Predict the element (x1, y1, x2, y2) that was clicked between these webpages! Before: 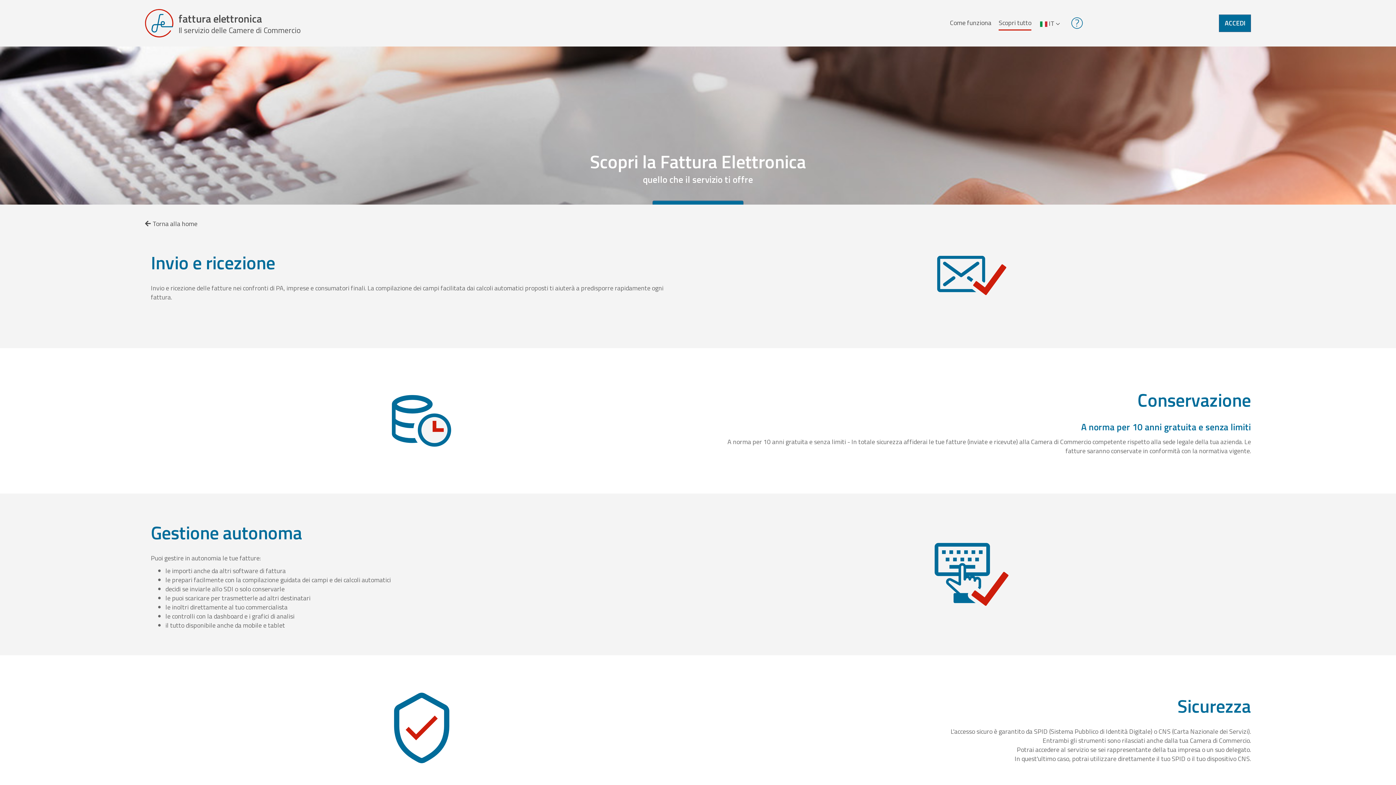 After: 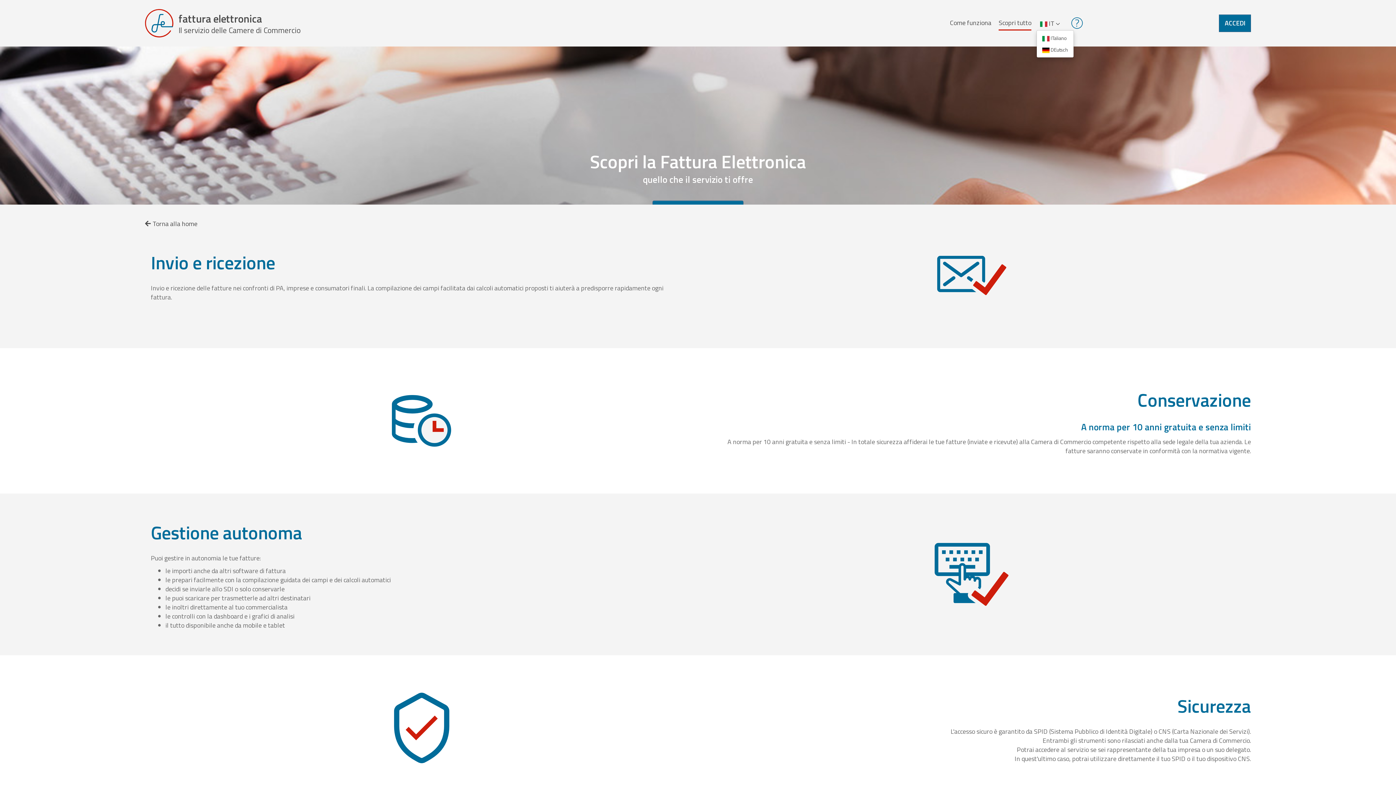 Action: bbox: (1040, 16, 1060, 30) label:  IT 